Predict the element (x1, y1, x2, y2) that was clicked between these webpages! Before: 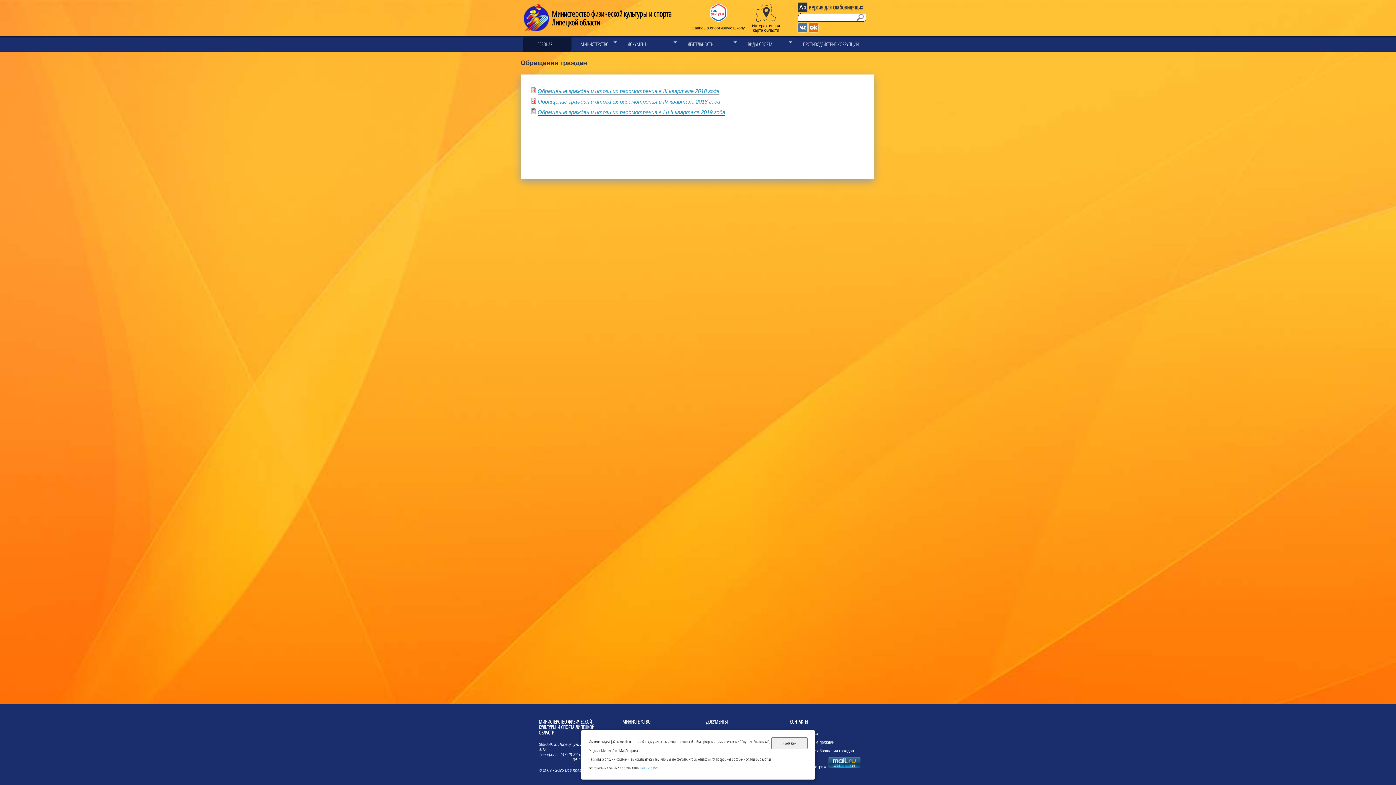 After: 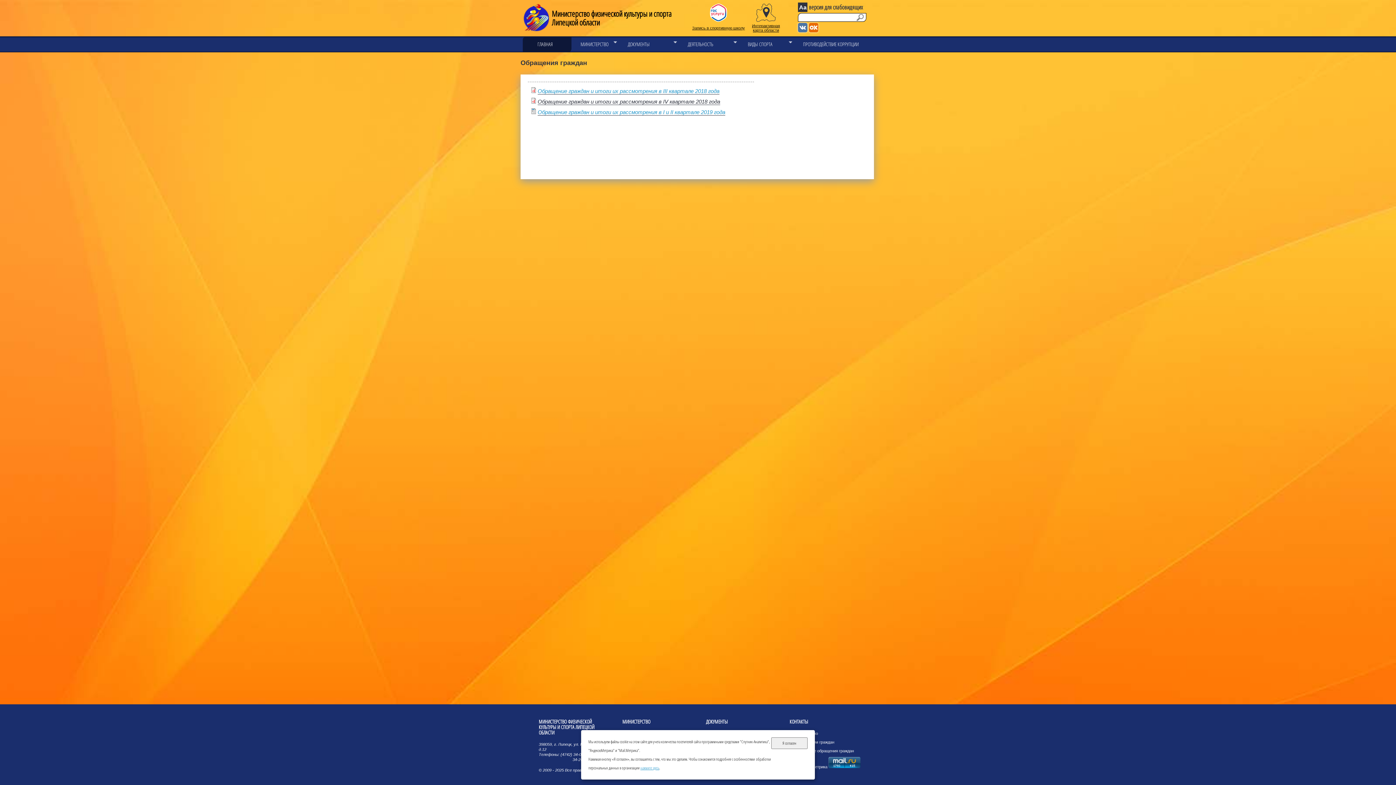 Action: bbox: (537, 98, 720, 105) label: Обращение граждан и итоги их рассмотрения в IV квартале 2018 года